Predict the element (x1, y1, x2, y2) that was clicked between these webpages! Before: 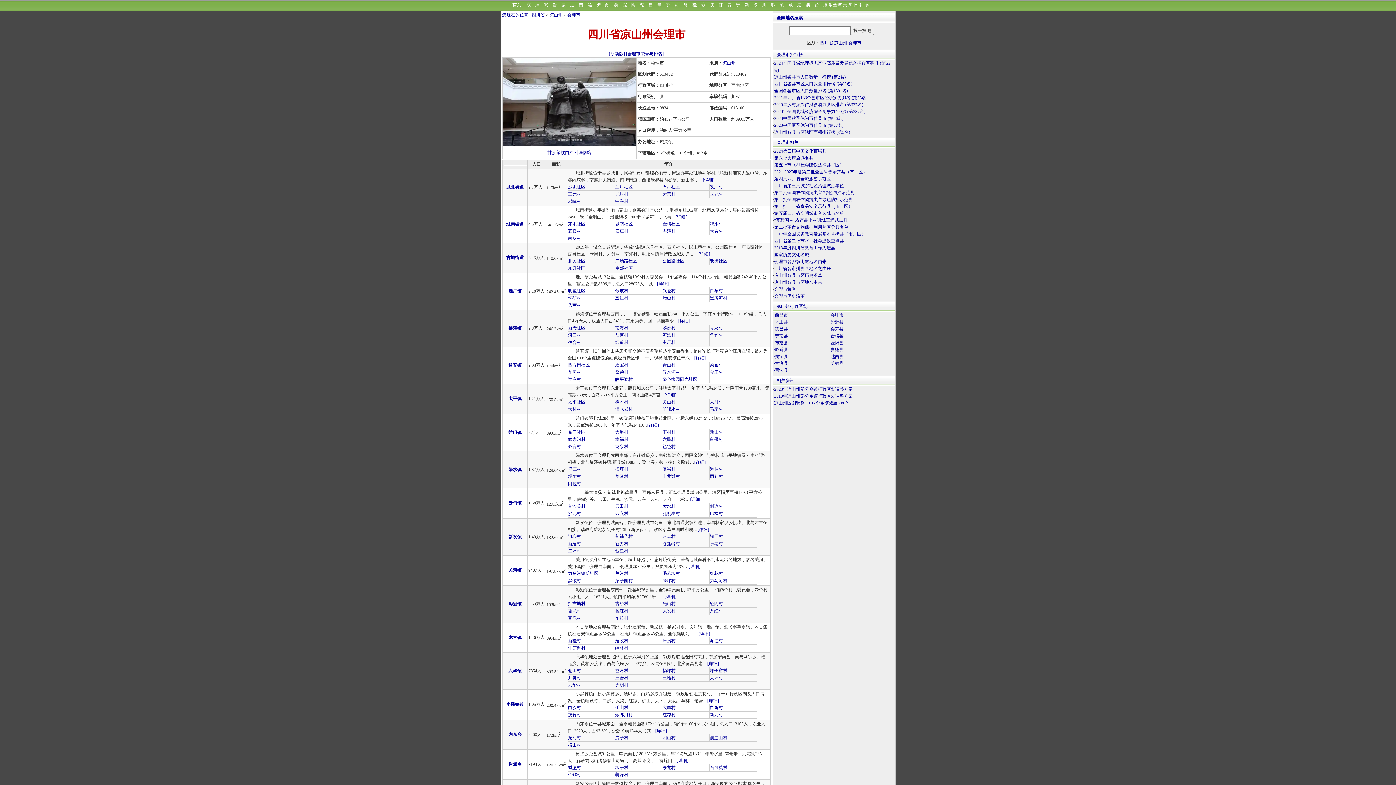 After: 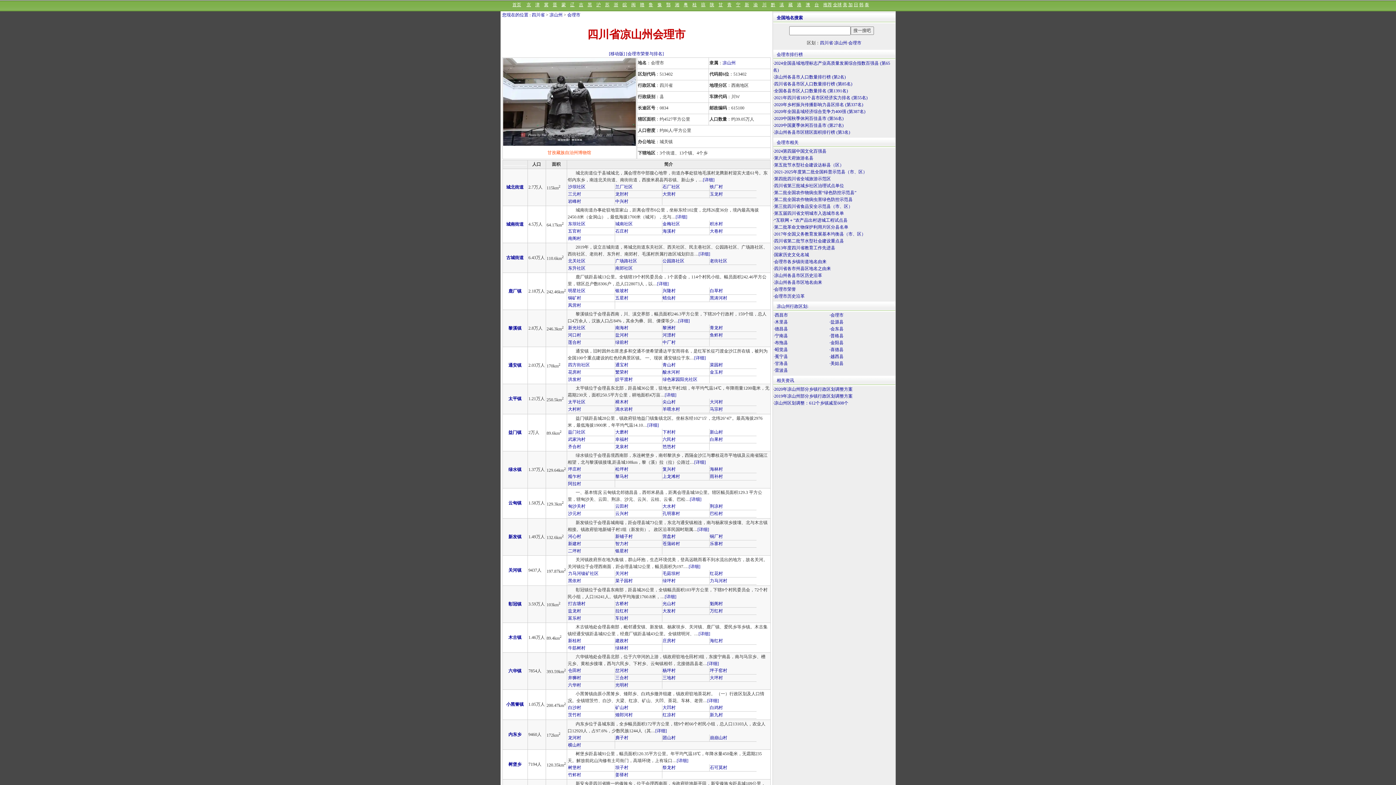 Action: bbox: (547, 150, 591, 155) label: 甘孜藏族自治州博物馆